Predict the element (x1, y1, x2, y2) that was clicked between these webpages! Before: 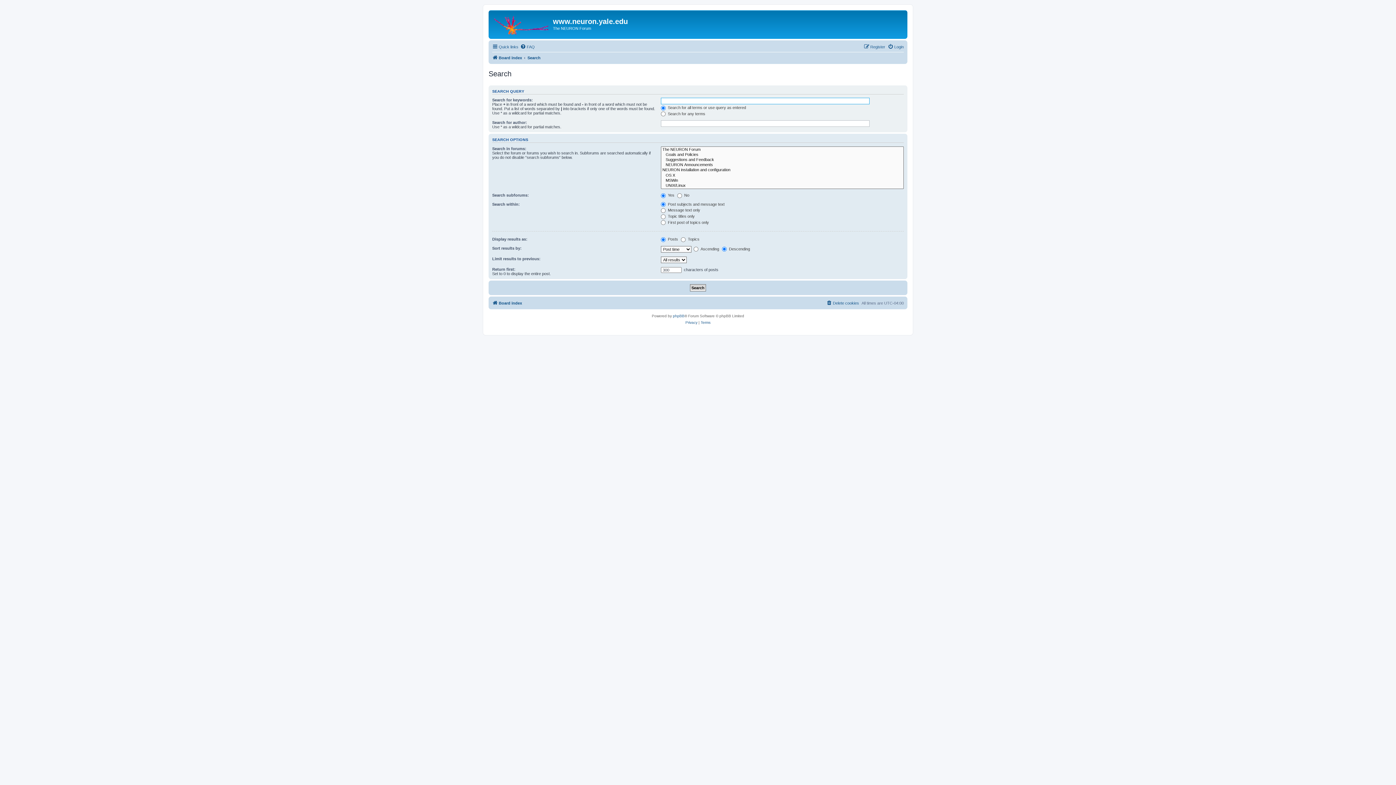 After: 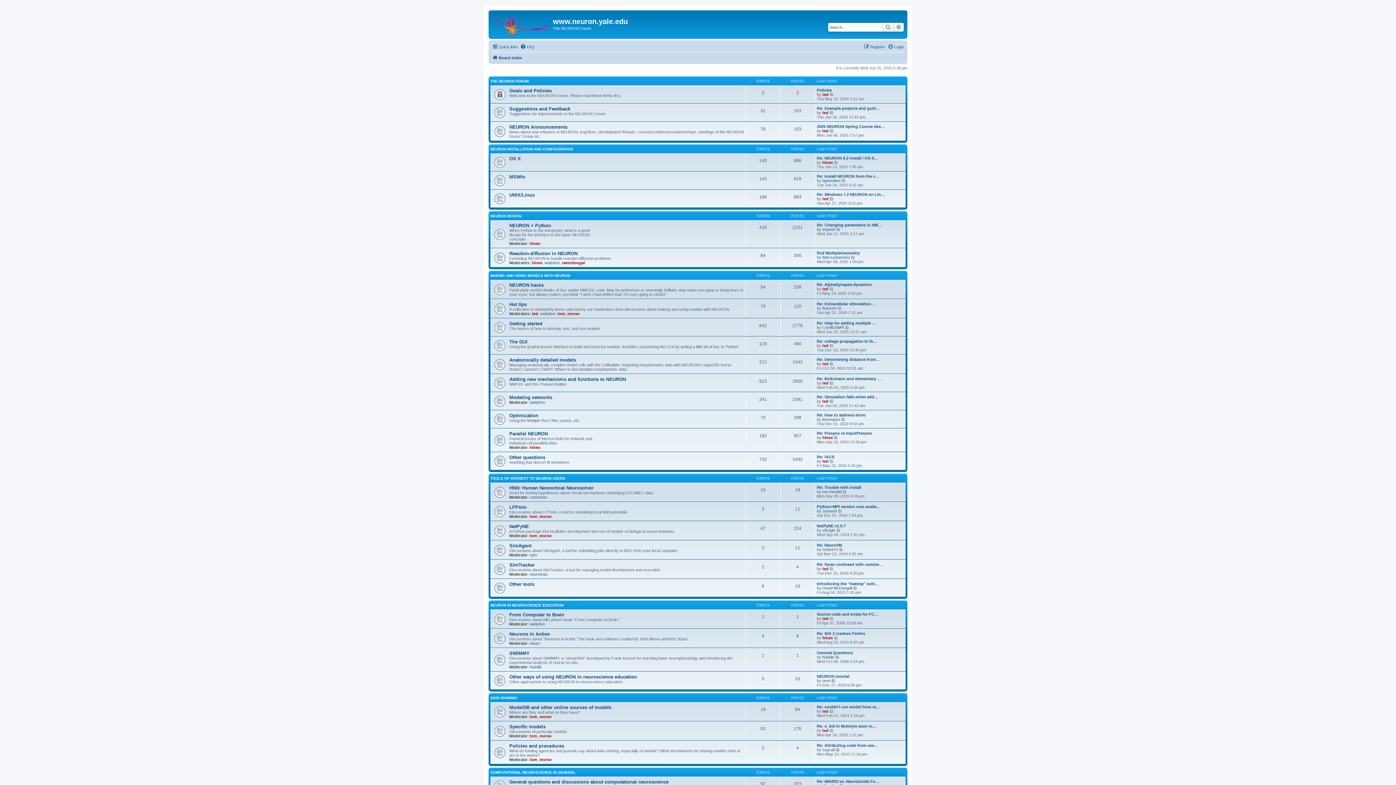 Action: label: Board index bbox: (492, 53, 522, 62)